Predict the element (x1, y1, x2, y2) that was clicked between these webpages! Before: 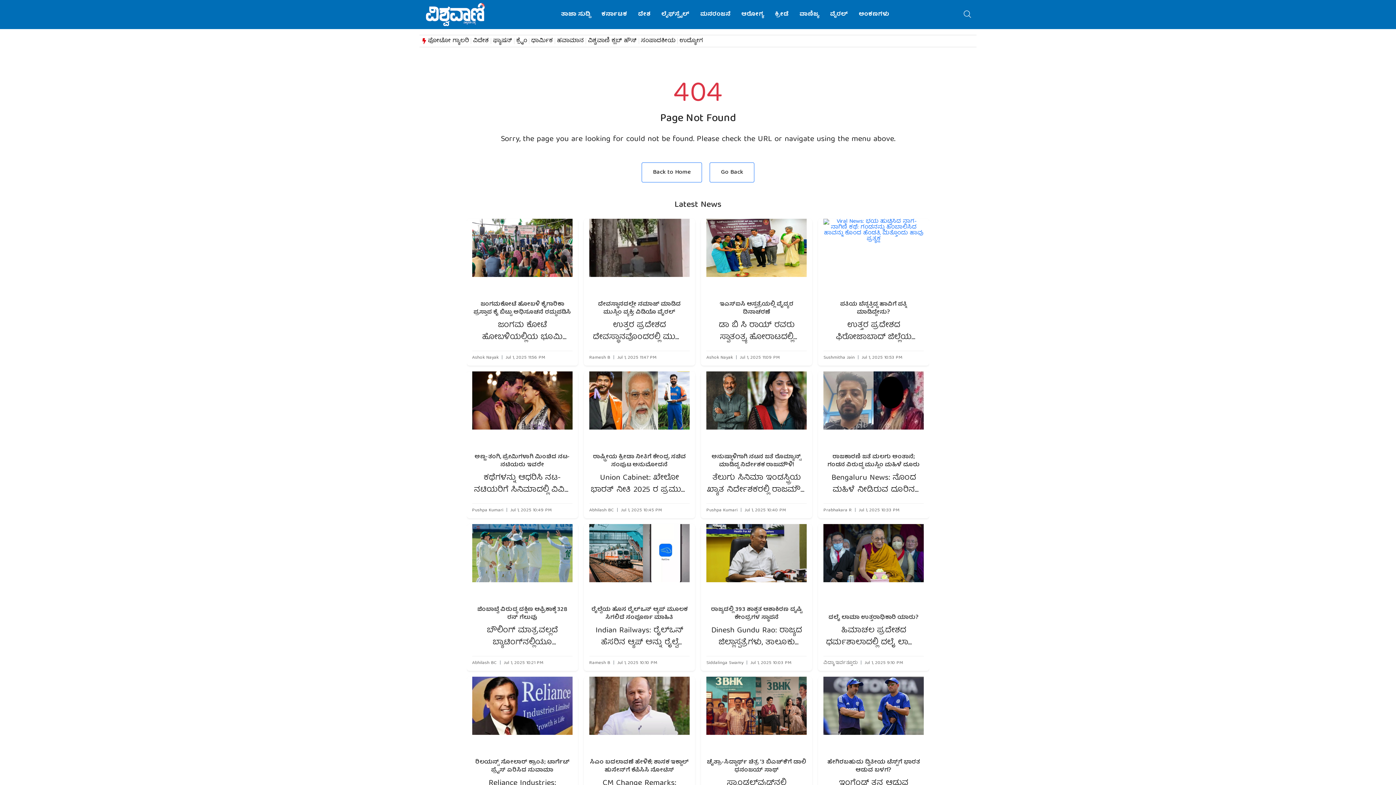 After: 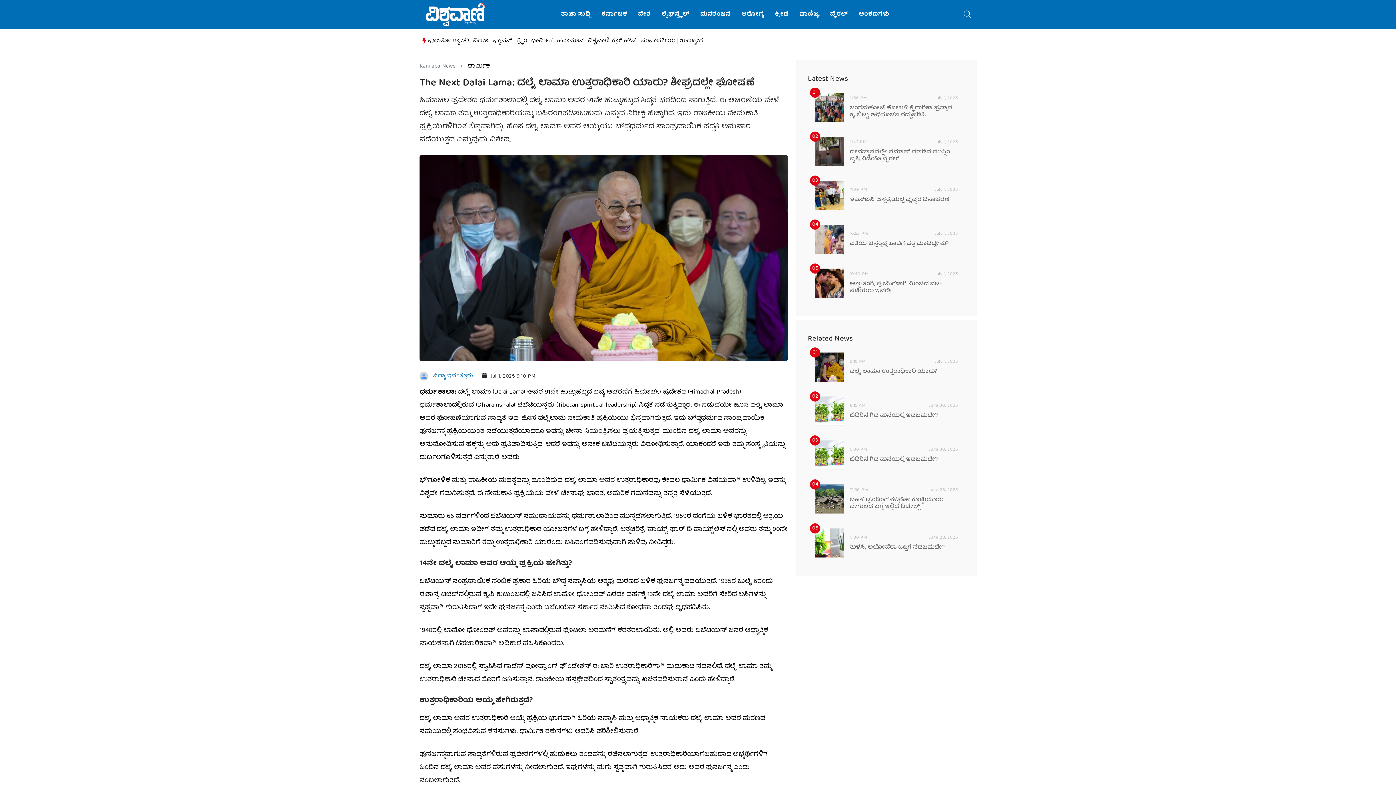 Action: bbox: (823, 557, 923, 567)